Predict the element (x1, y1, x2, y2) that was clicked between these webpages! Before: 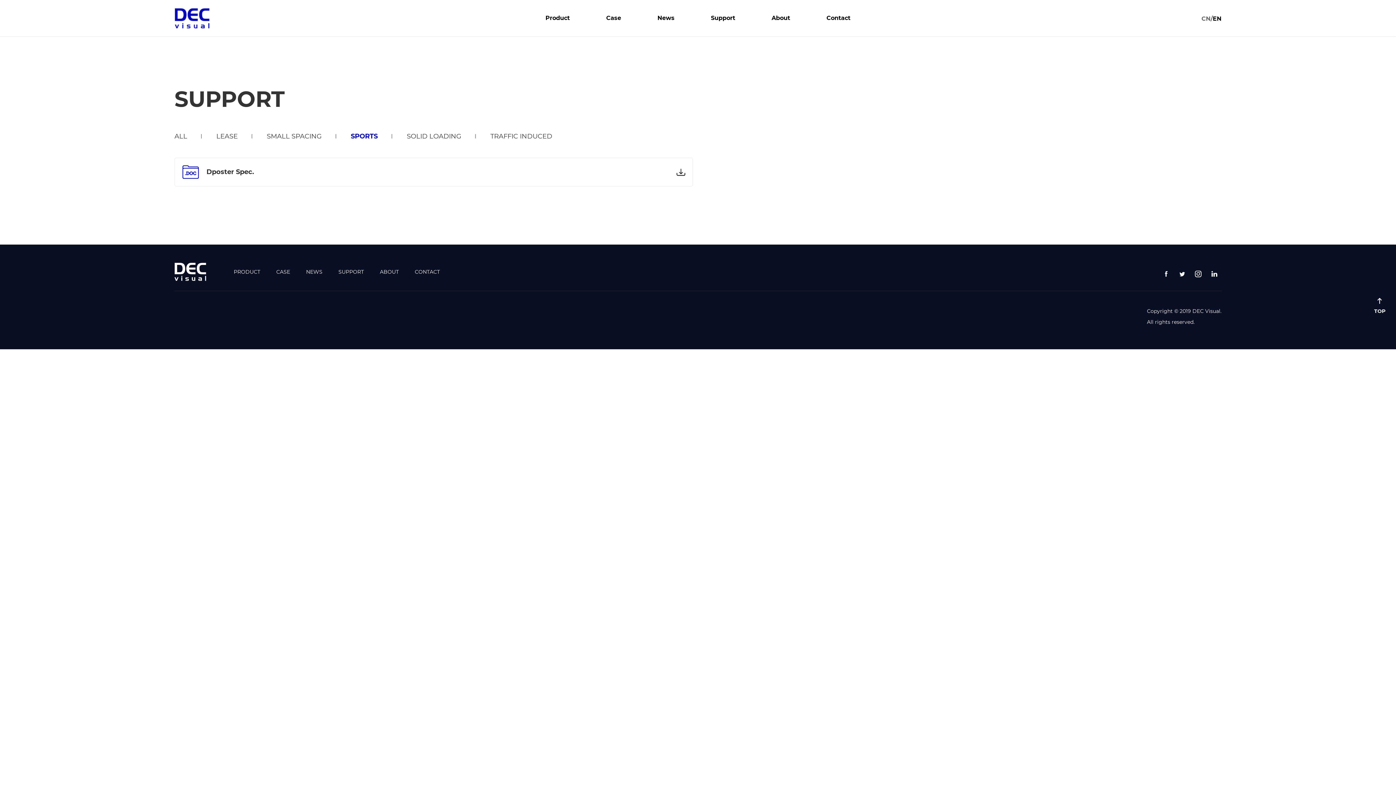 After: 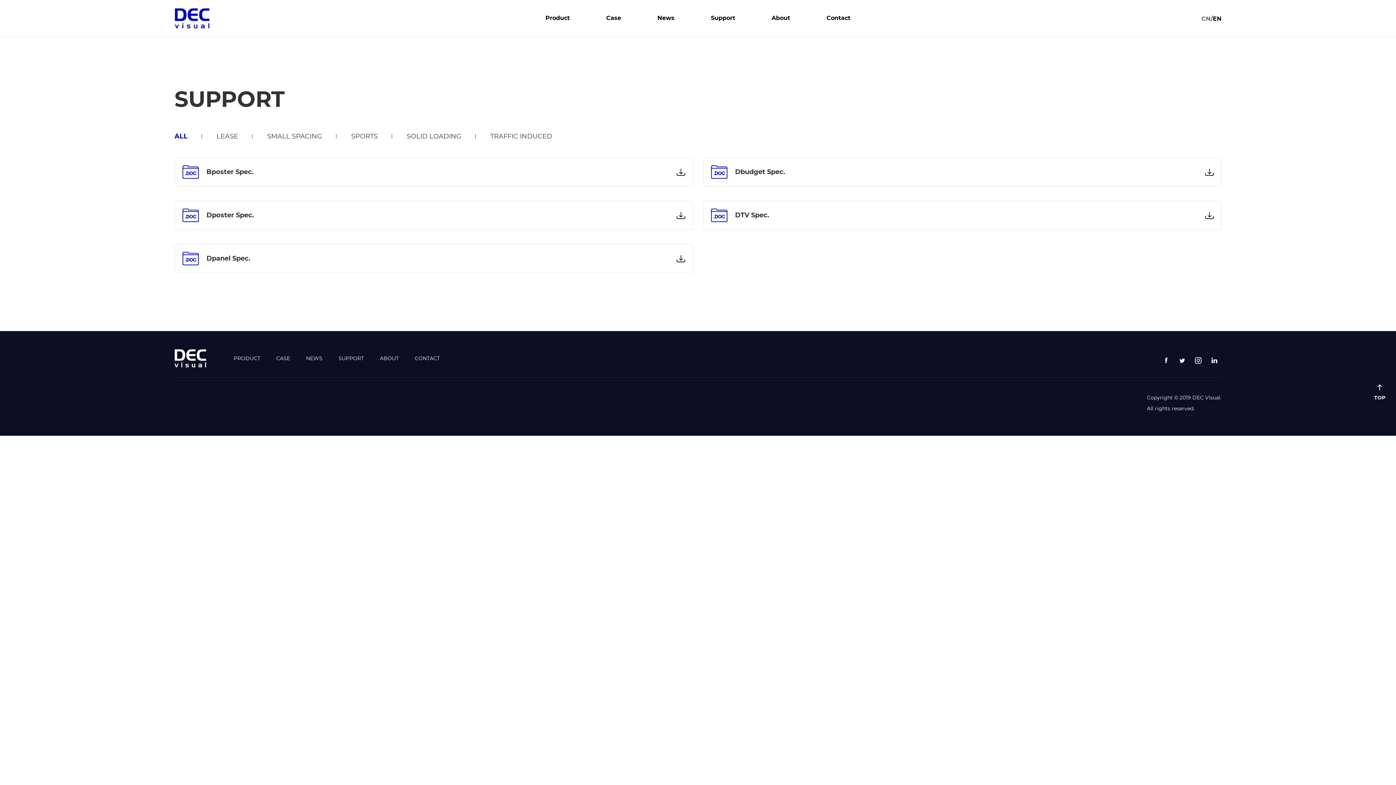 Action: label: Support bbox: (711, 8, 735, 28)